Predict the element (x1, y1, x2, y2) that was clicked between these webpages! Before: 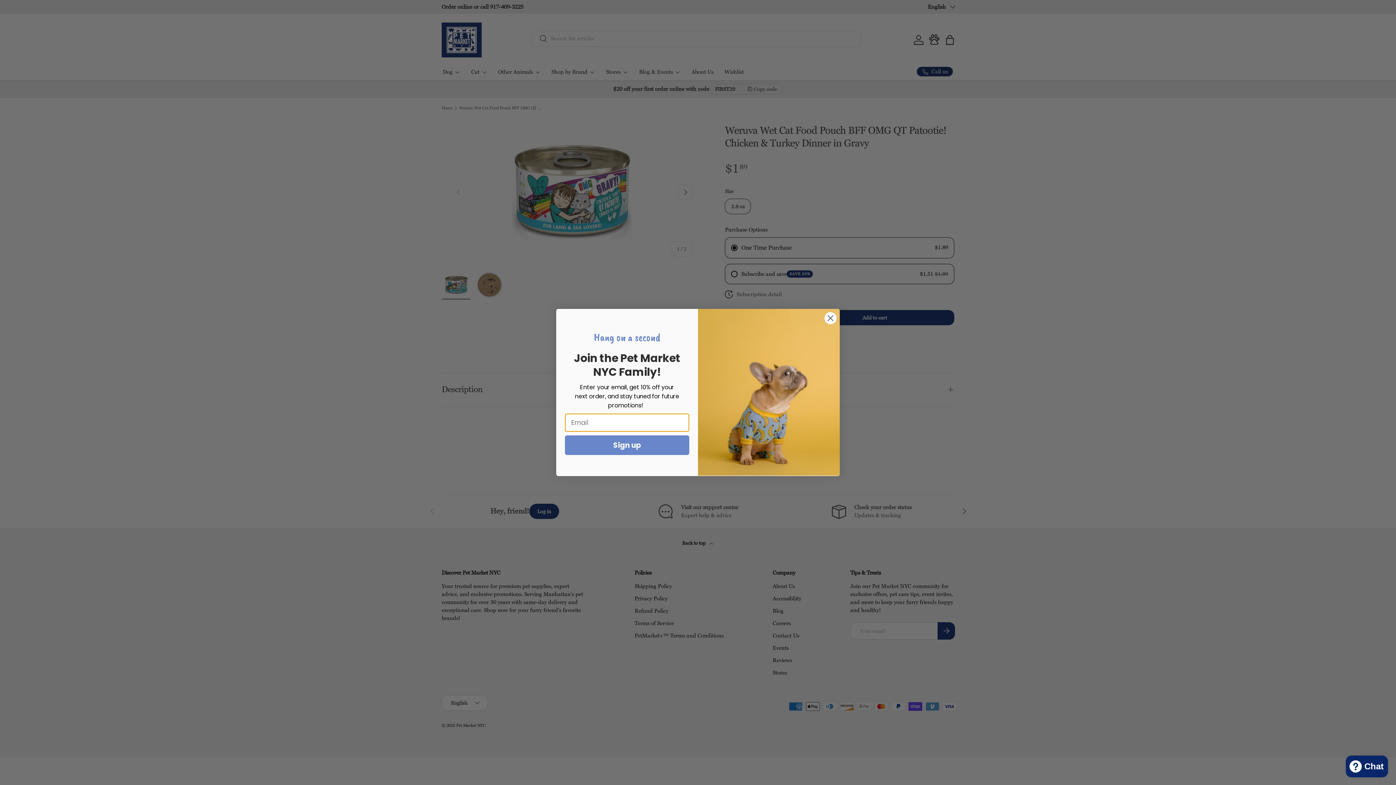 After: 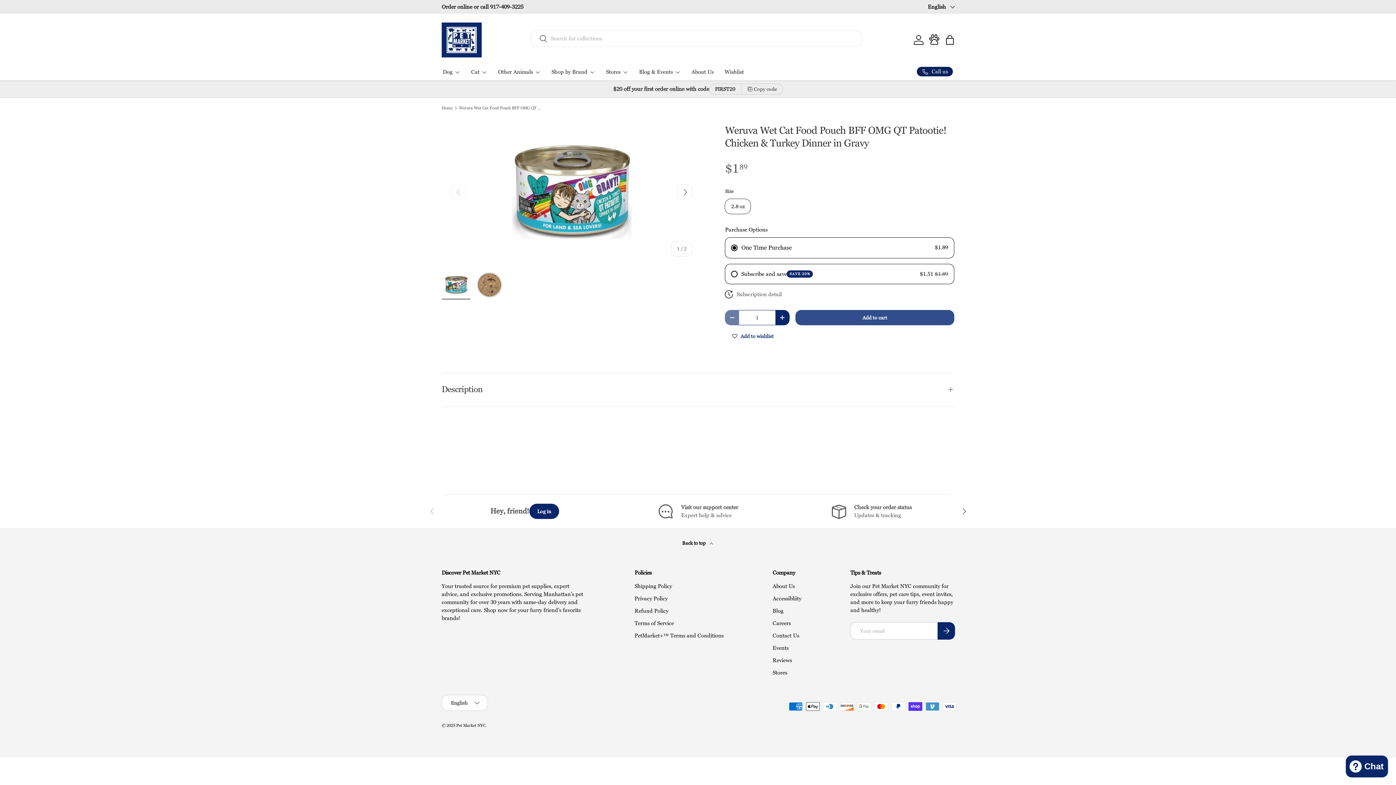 Action: label: Close dialog bbox: (824, 312, 837, 324)